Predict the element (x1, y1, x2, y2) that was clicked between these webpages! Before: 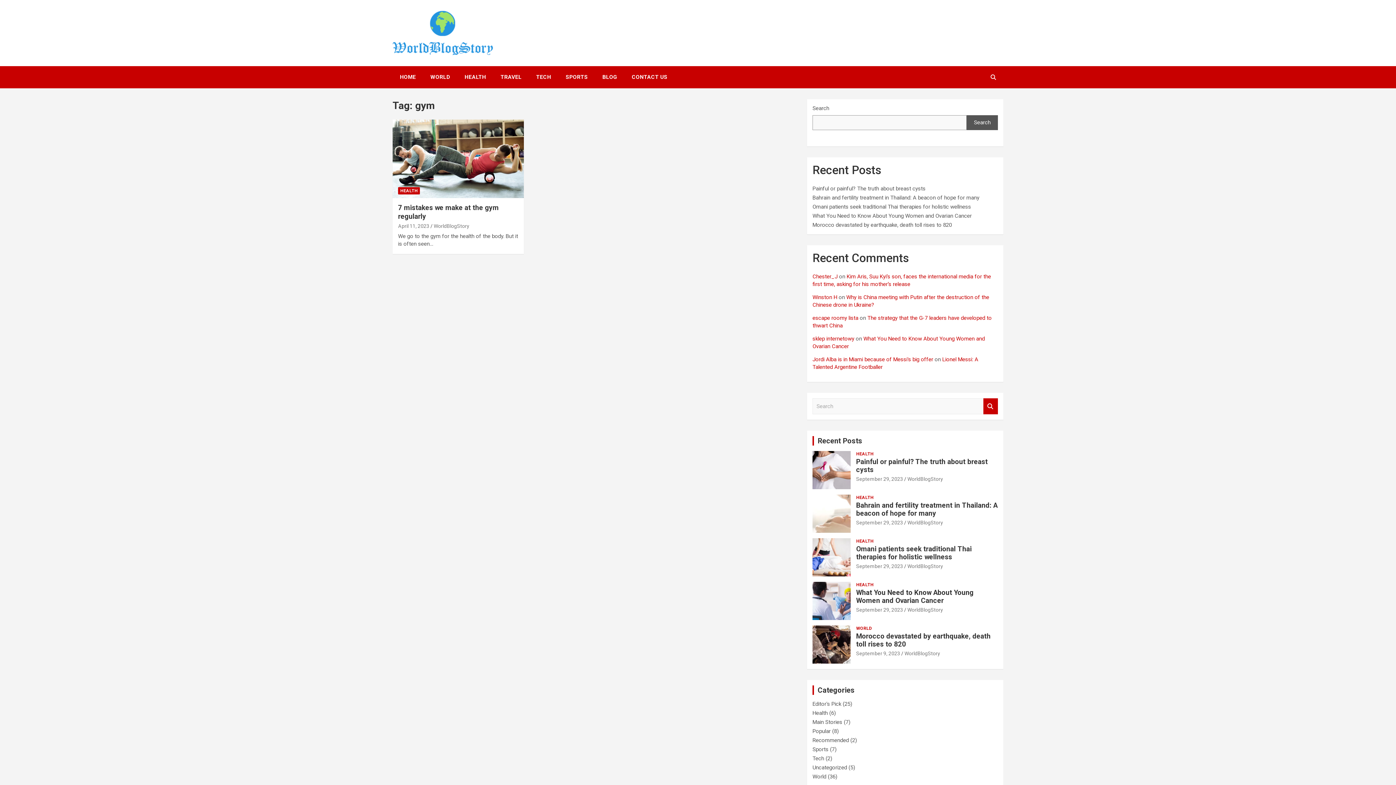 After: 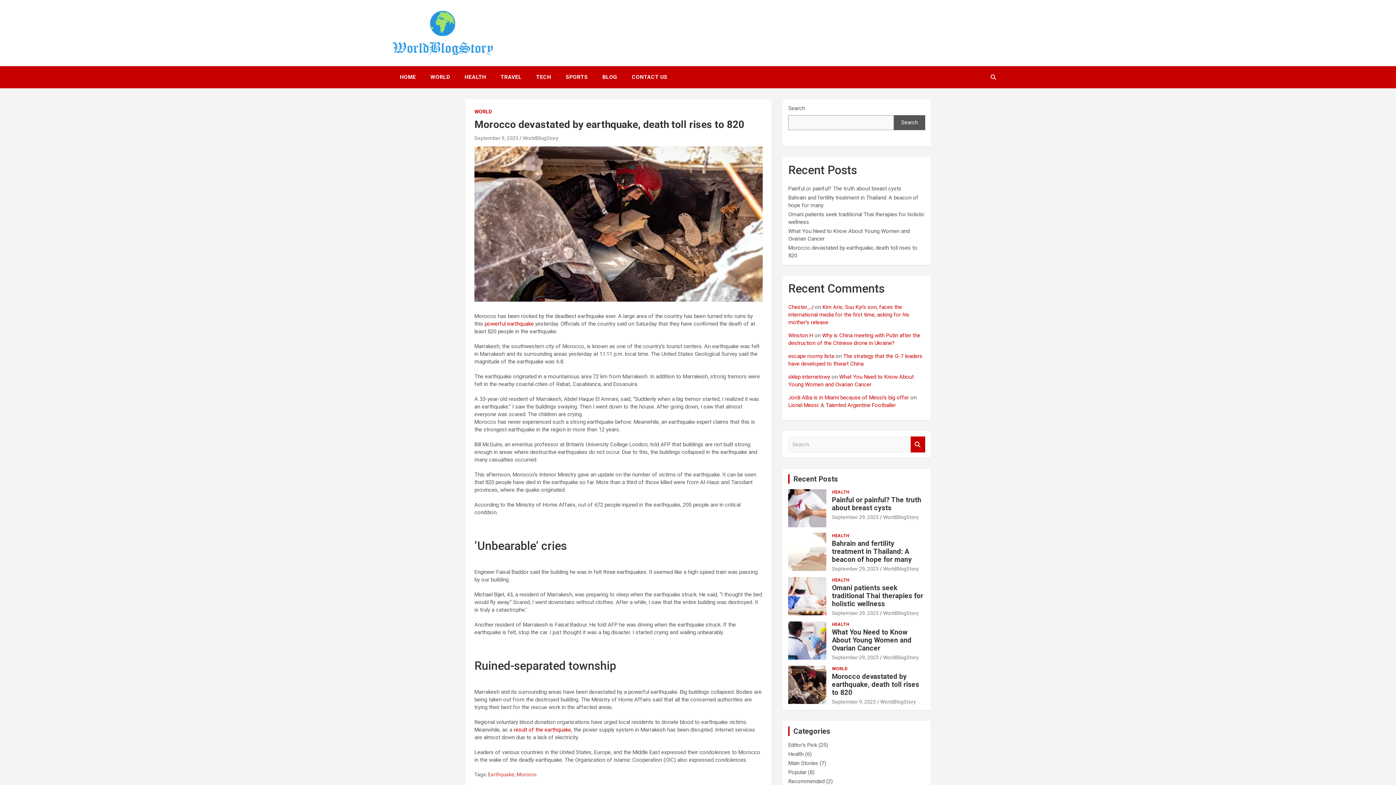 Action: bbox: (856, 650, 900, 656) label: September 9, 2023